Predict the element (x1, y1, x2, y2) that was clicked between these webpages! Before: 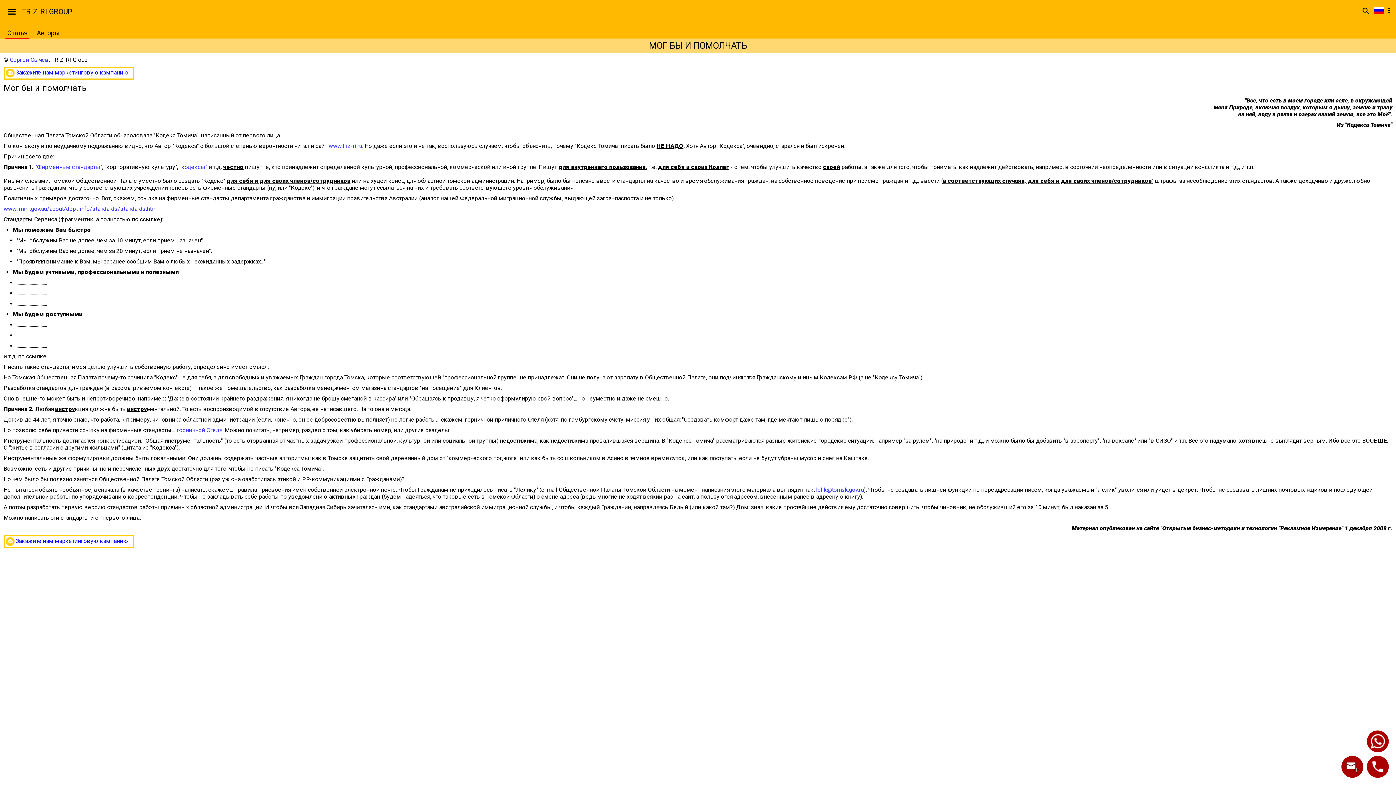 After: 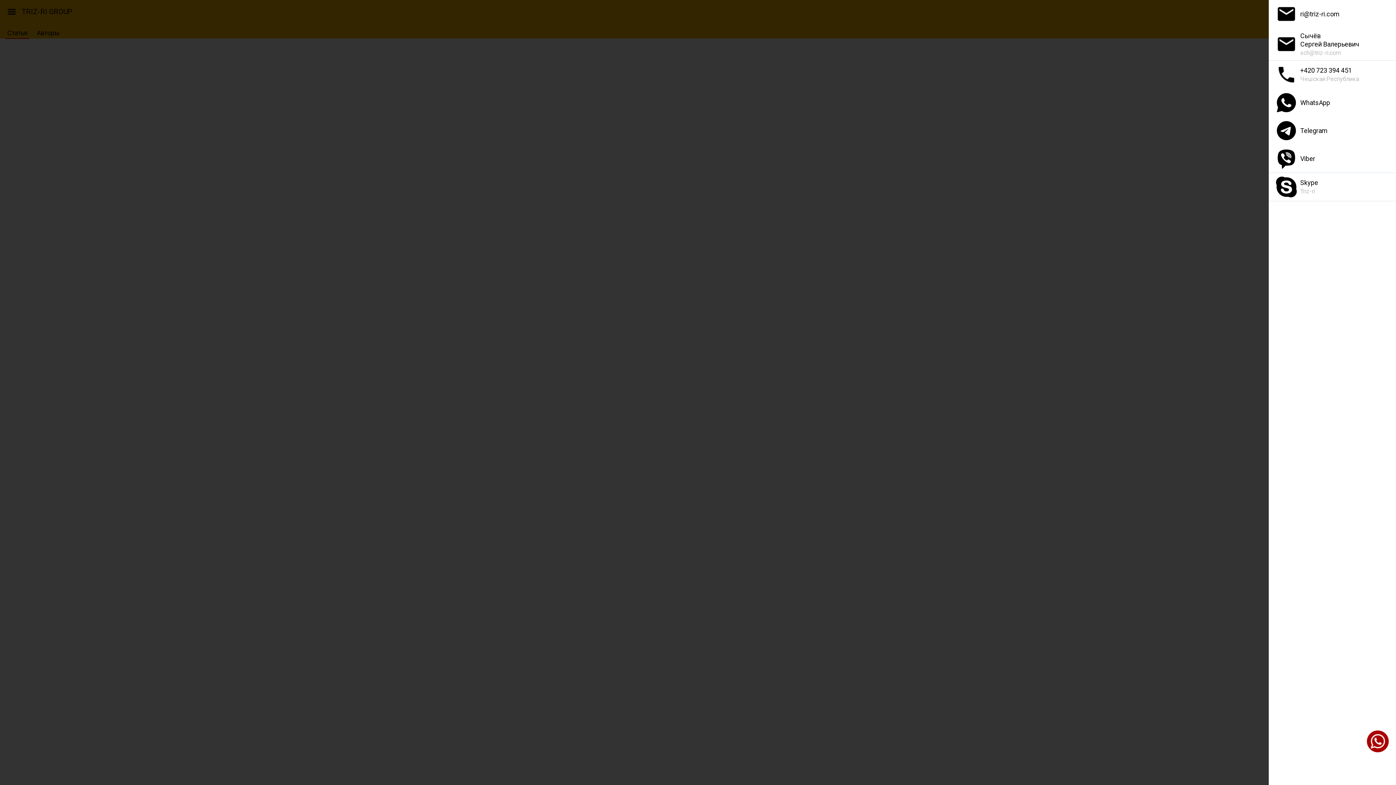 Action: bbox: (1367, 756, 1389, 778)